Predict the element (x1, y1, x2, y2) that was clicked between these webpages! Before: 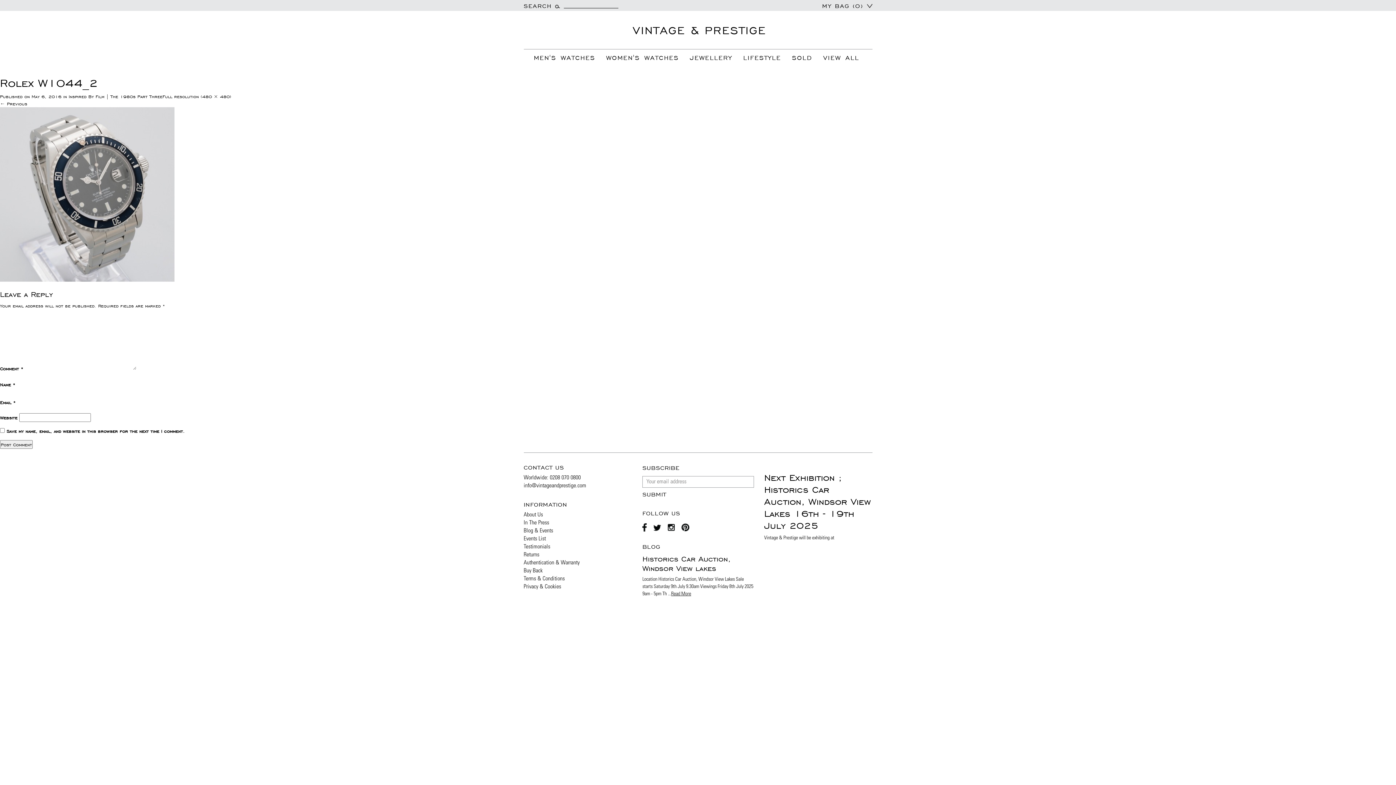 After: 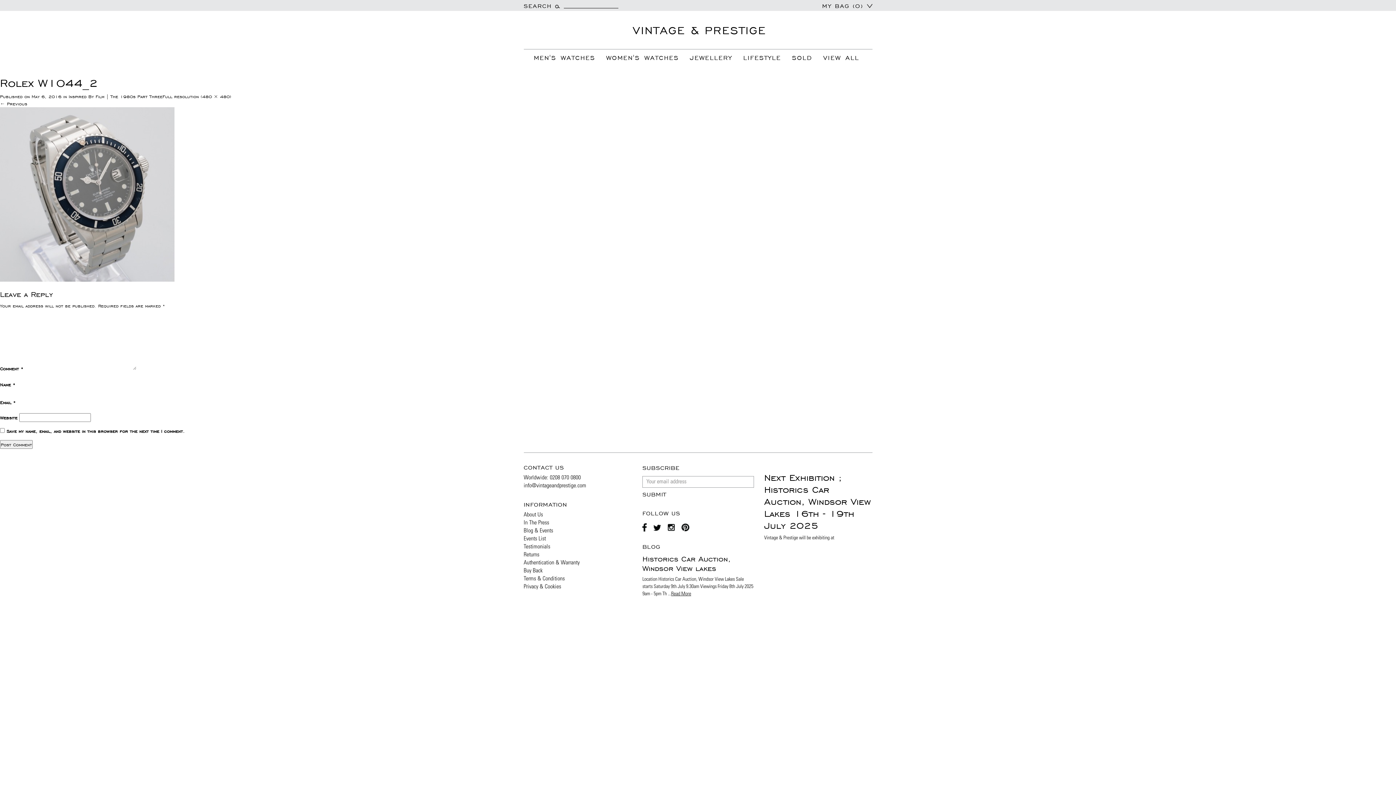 Action: bbox: (681, 524, 689, 529)